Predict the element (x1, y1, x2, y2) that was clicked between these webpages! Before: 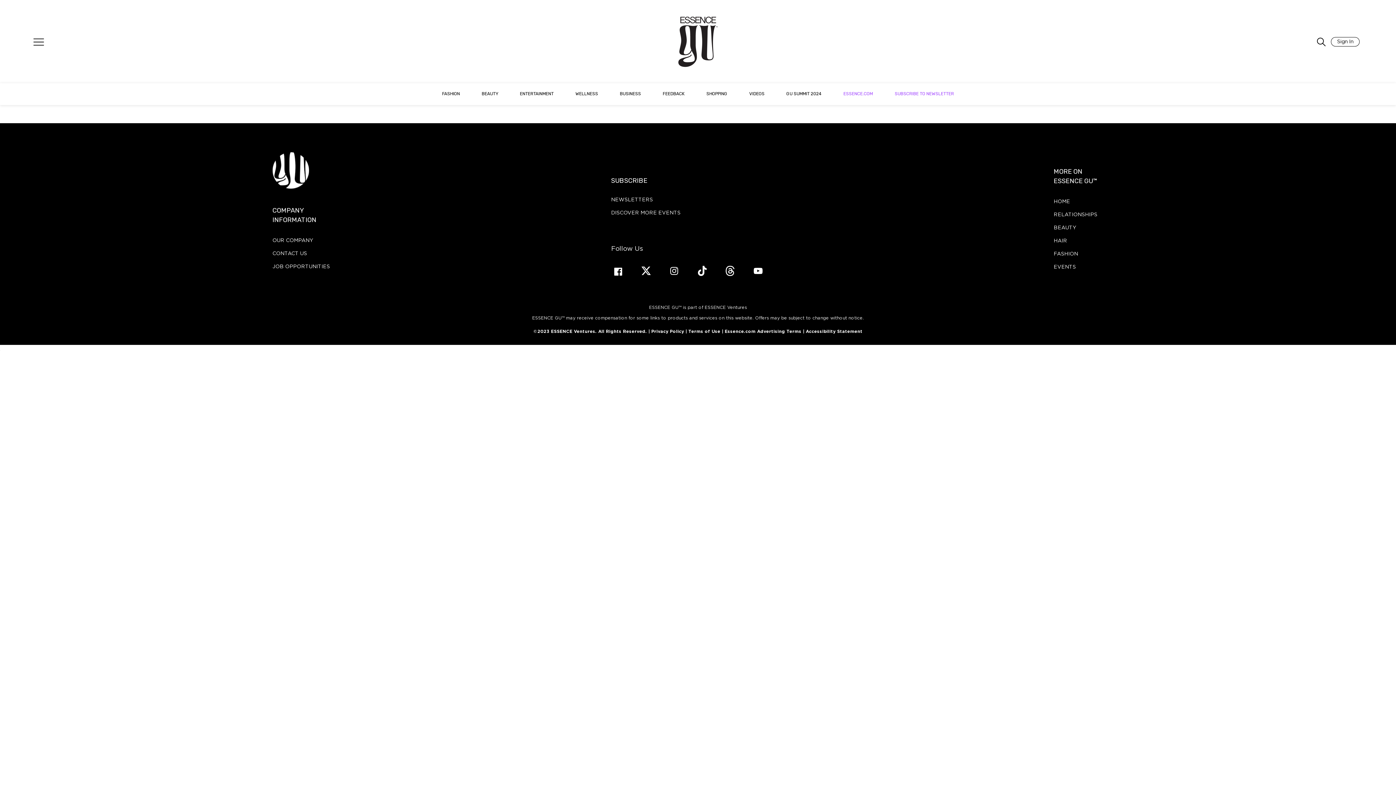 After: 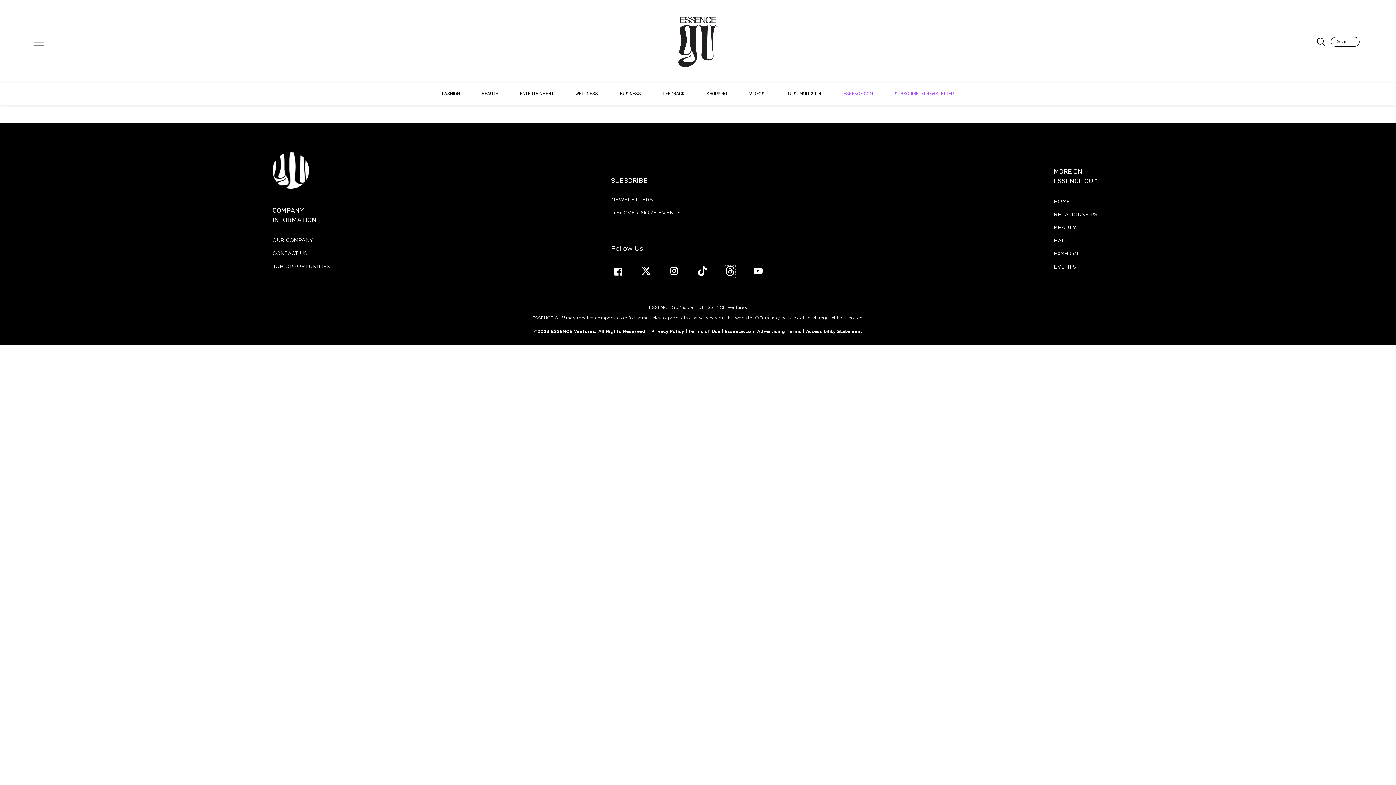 Action: bbox: (725, 265, 735, 278) label: Instagram